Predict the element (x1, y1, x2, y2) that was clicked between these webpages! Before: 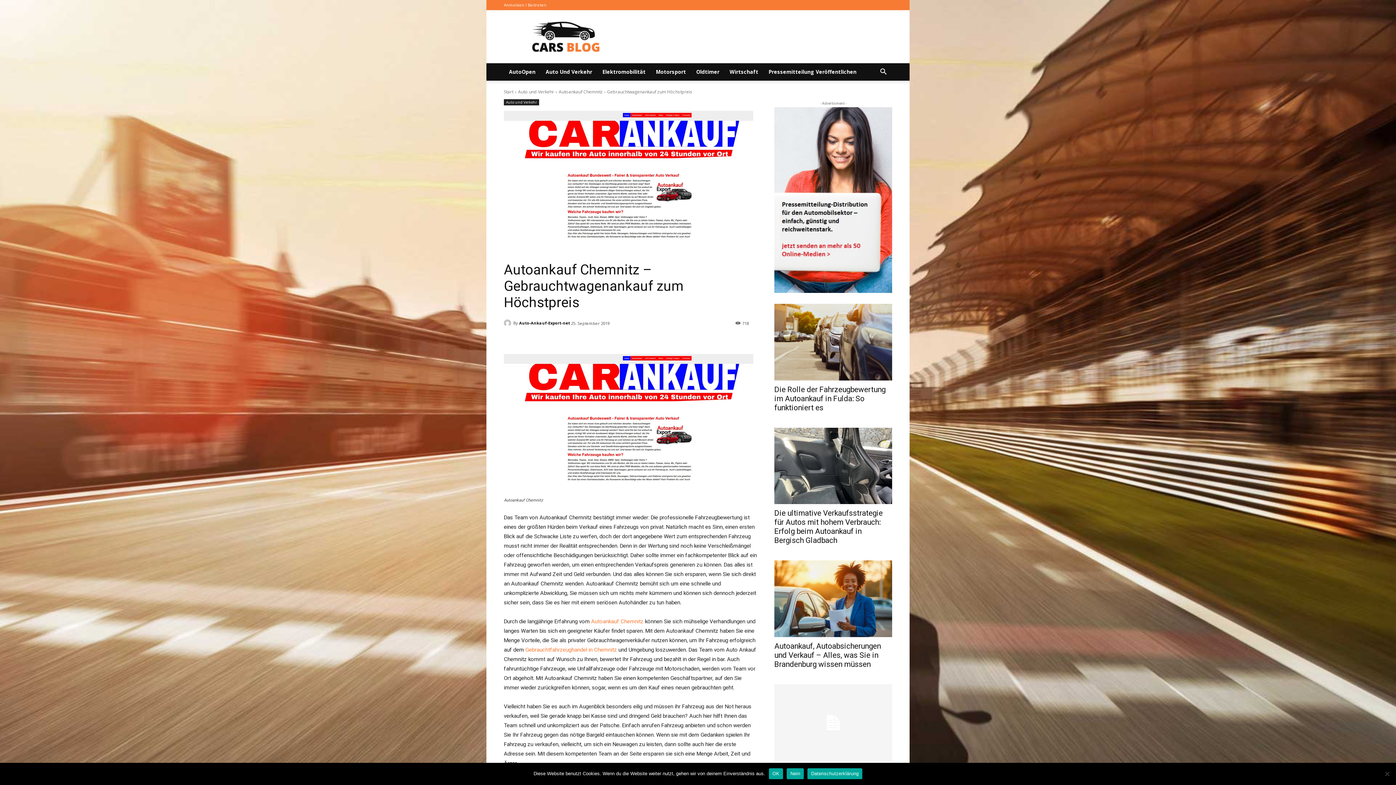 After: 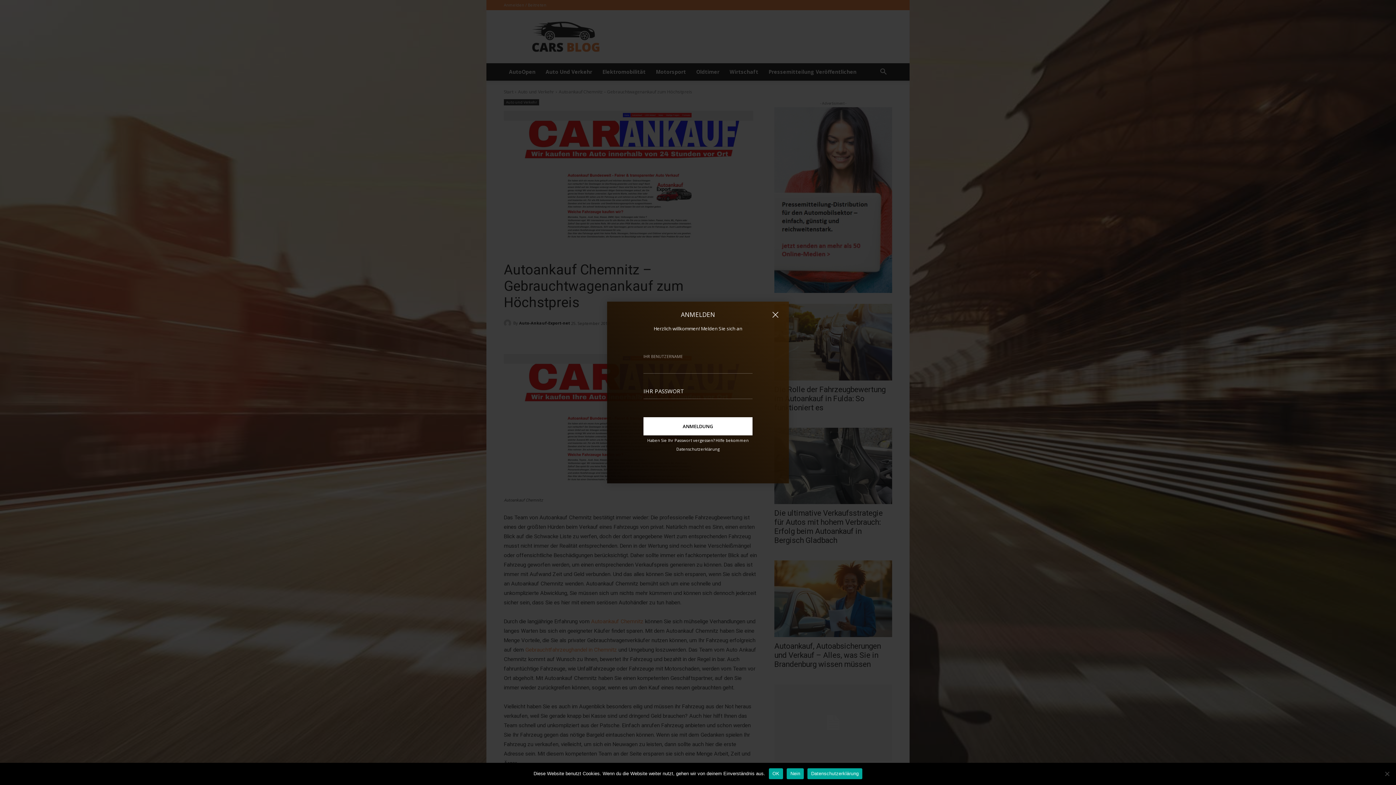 Action: bbox: (504, 2, 546, 7) label: Anmelden / Beitreten